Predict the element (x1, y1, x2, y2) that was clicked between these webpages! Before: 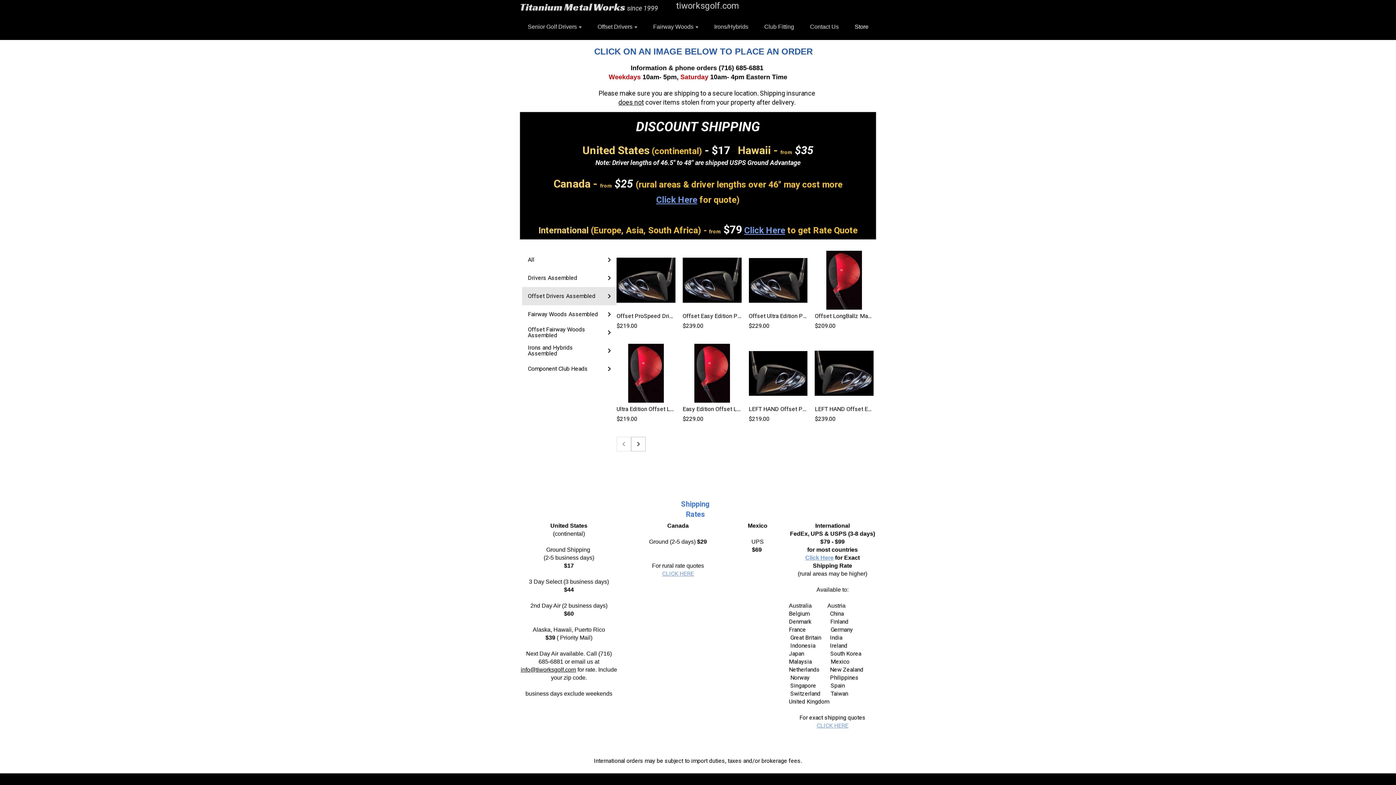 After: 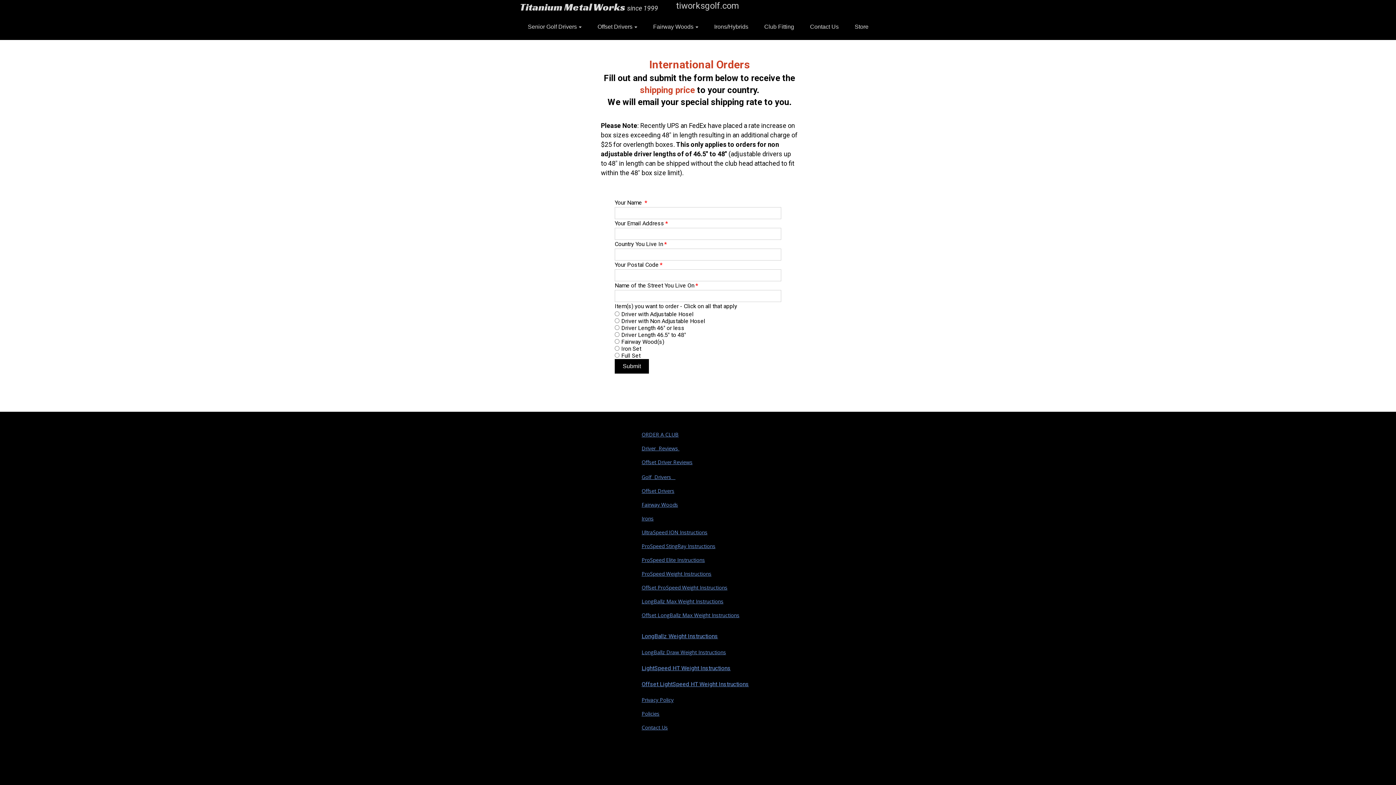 Action: bbox: (662, 570, 694, 577) label: CLICK HERE